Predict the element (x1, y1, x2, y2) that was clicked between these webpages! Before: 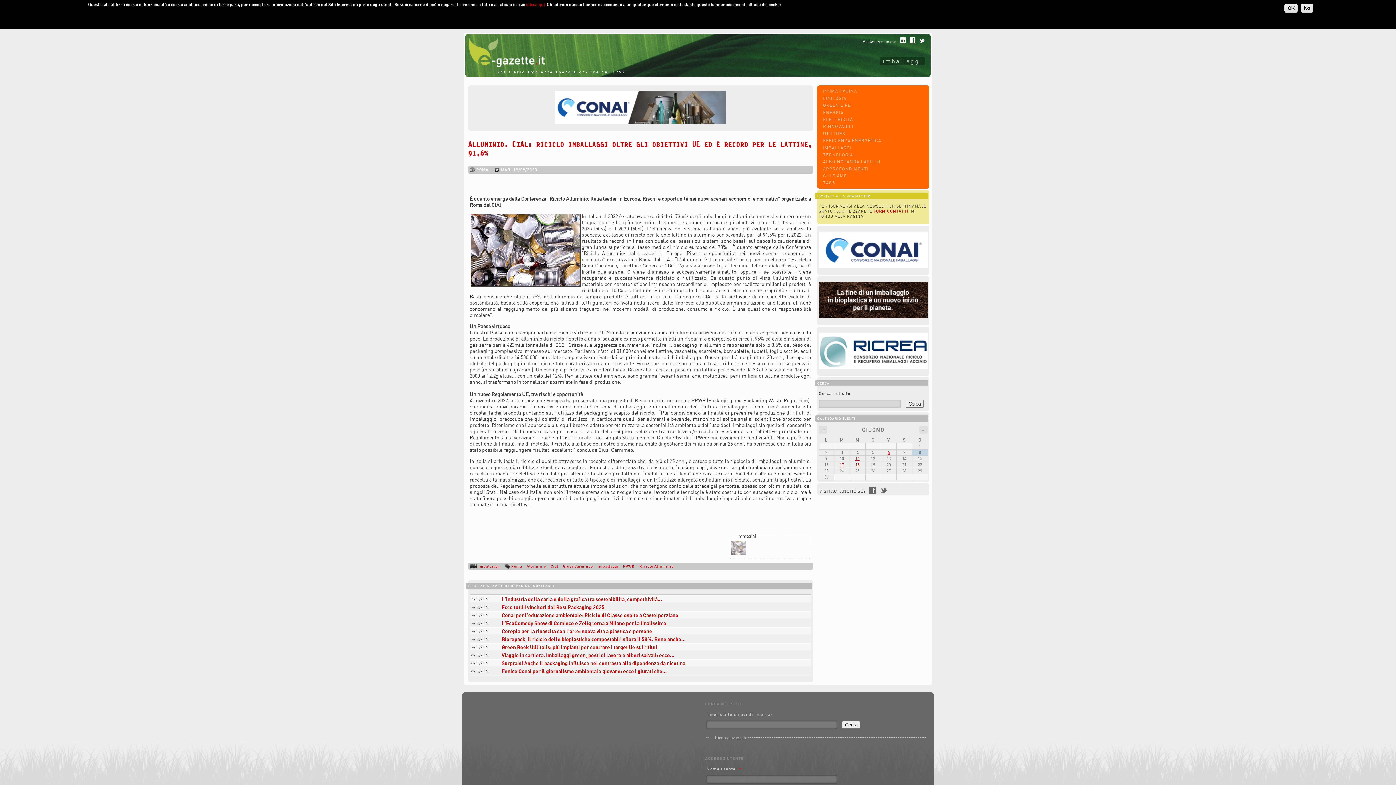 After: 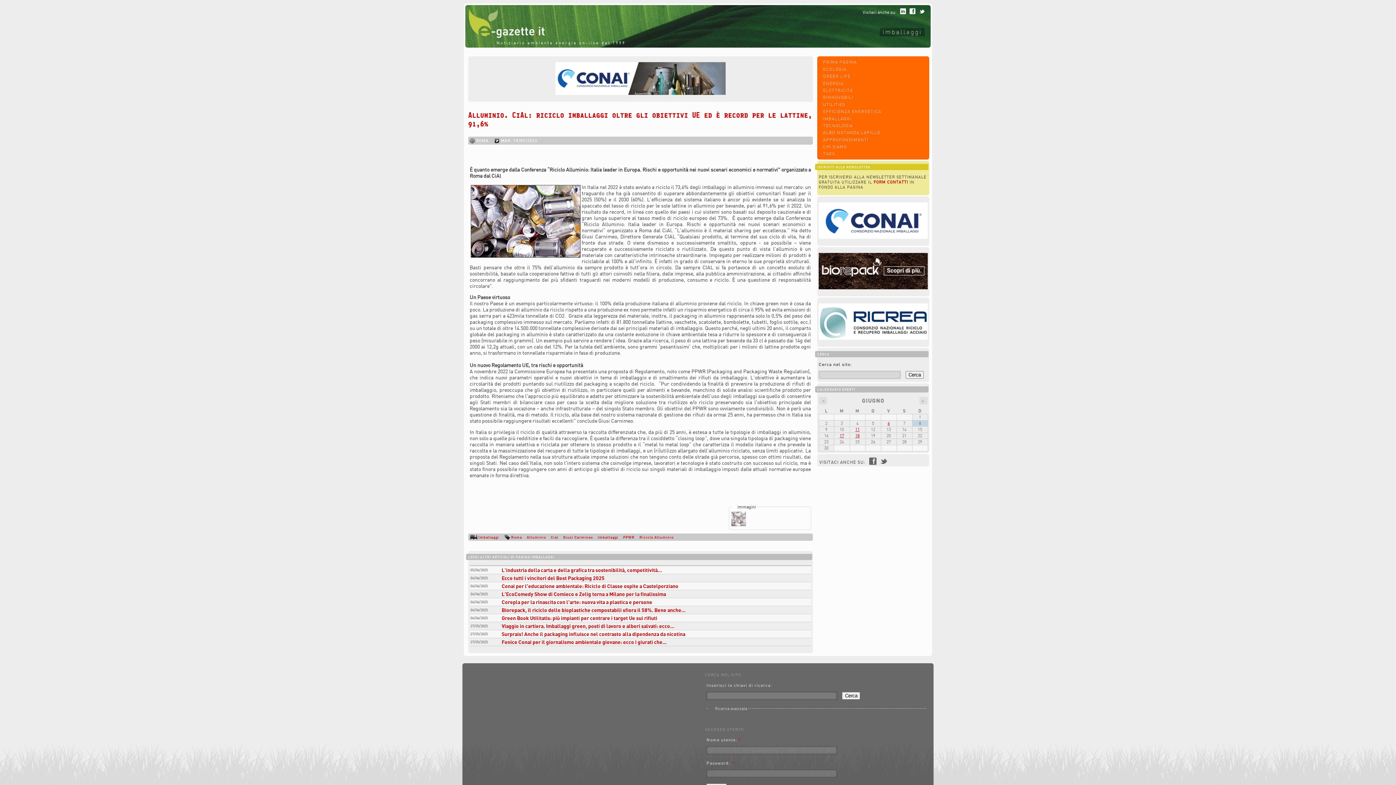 Action: bbox: (818, 263, 928, 269)